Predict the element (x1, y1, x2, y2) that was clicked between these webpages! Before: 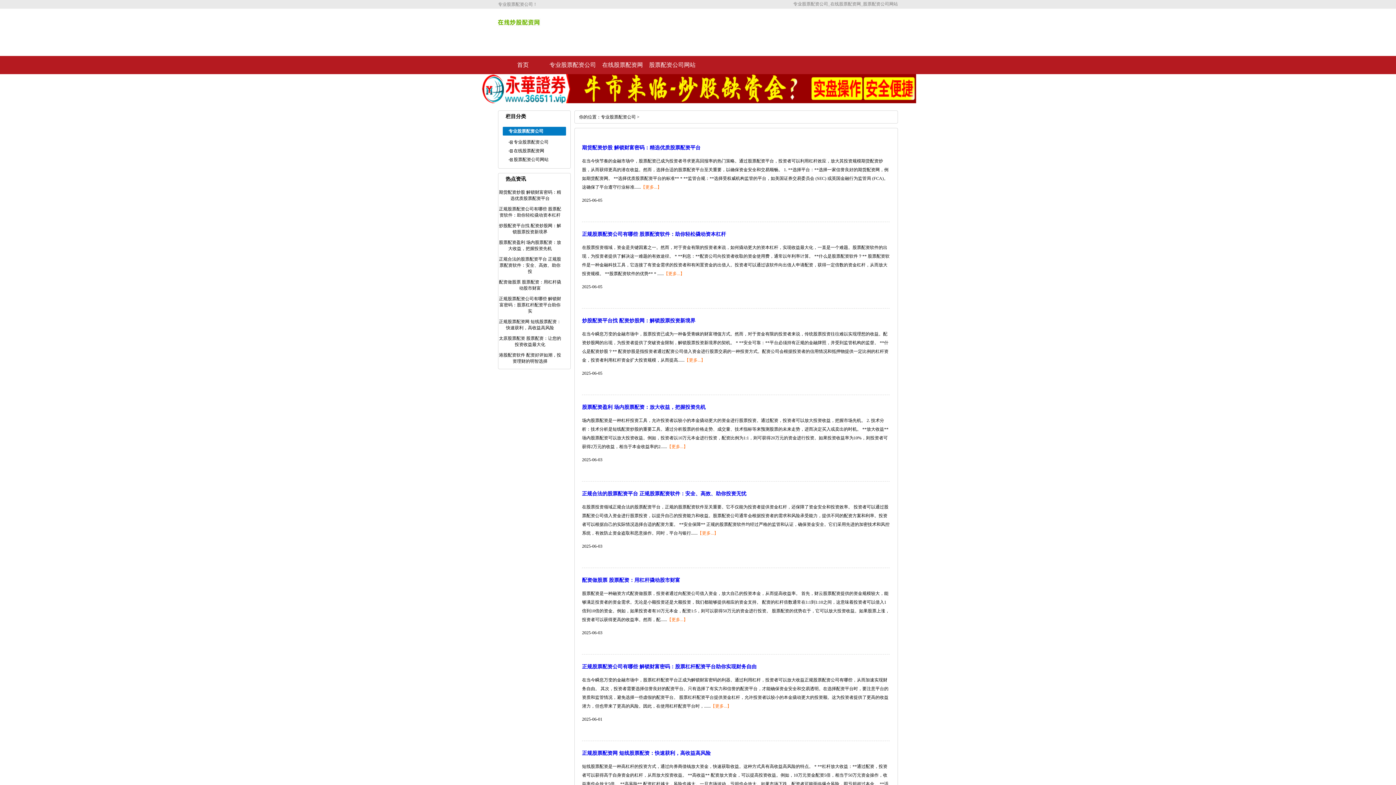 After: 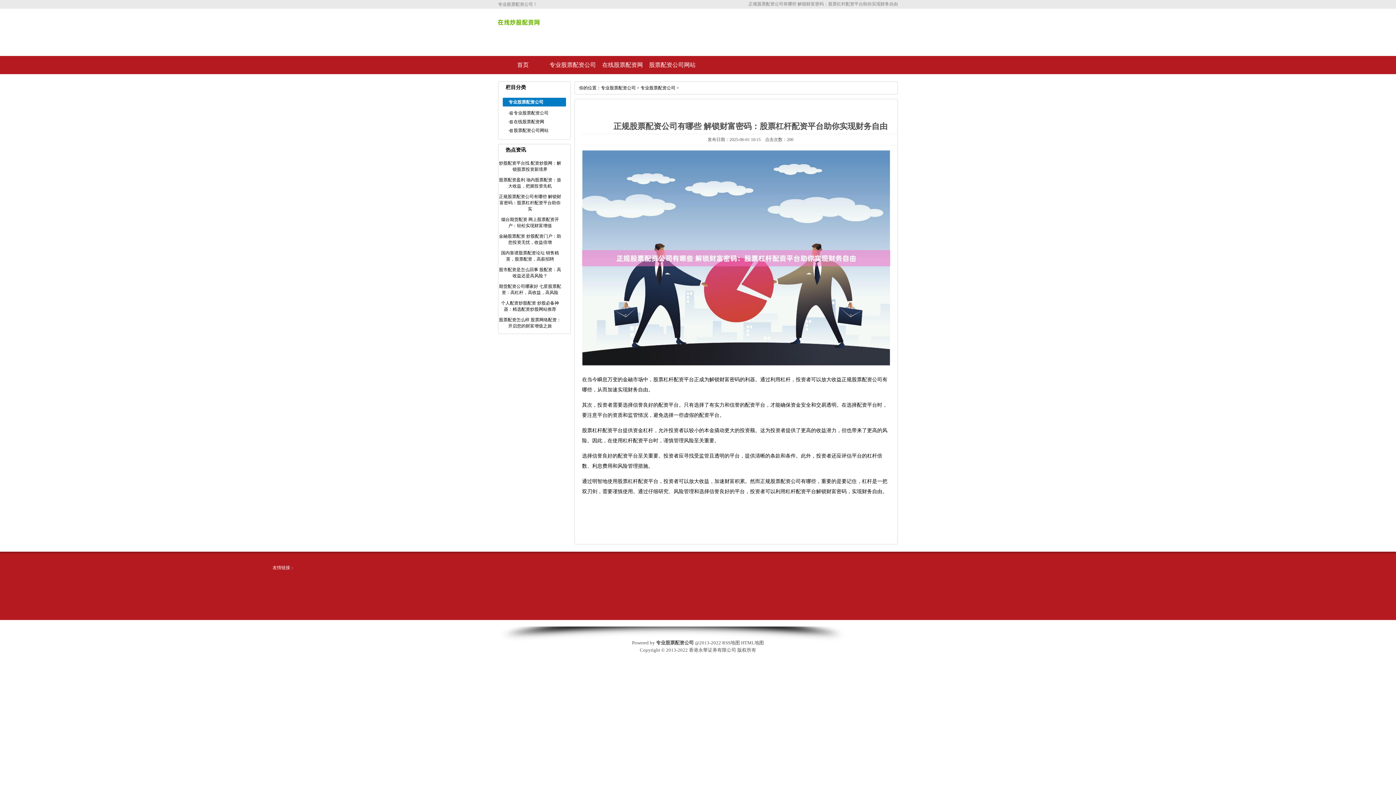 Action: label: 正规股票配资公司有哪些 解锁财富密码：股票杠杆配资平台助你实现财务自由 bbox: (582, 664, 756, 669)